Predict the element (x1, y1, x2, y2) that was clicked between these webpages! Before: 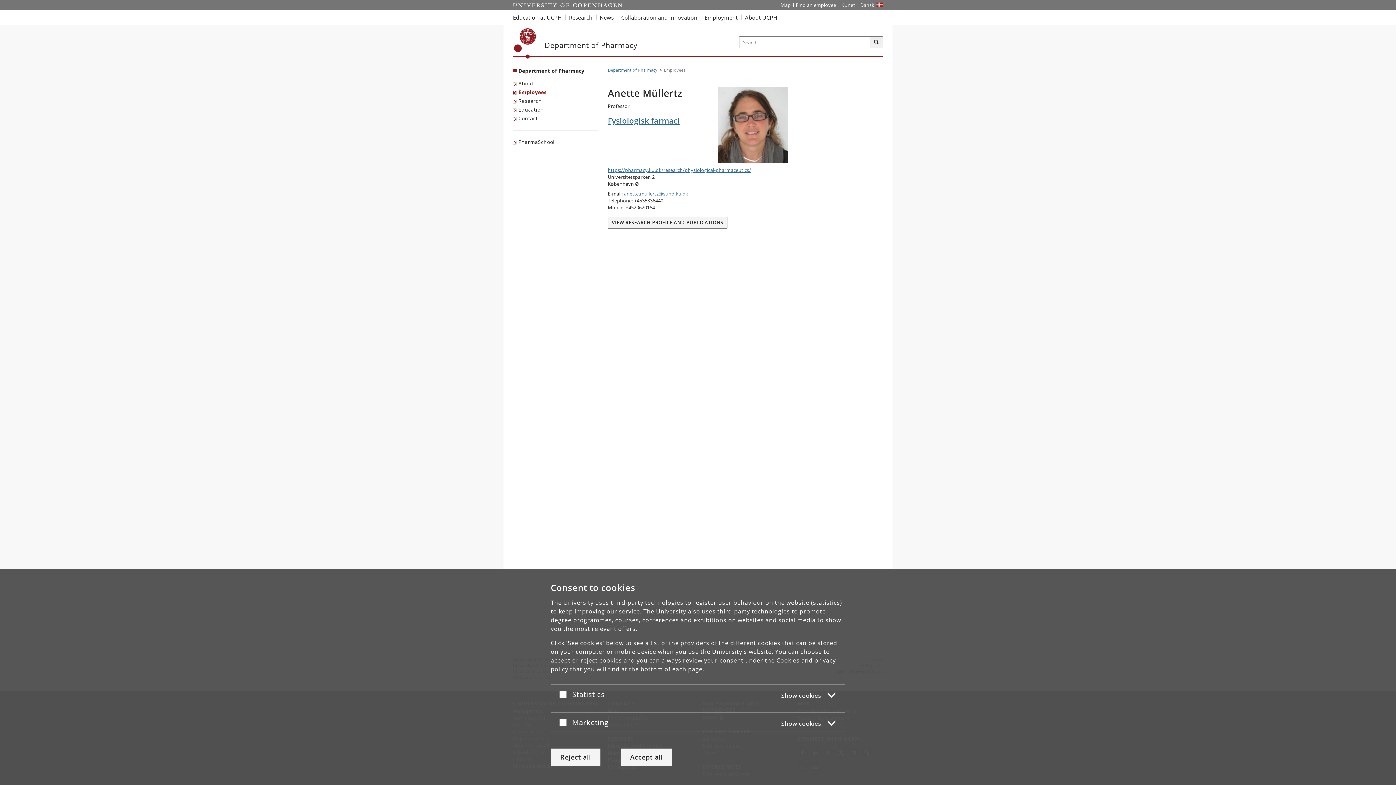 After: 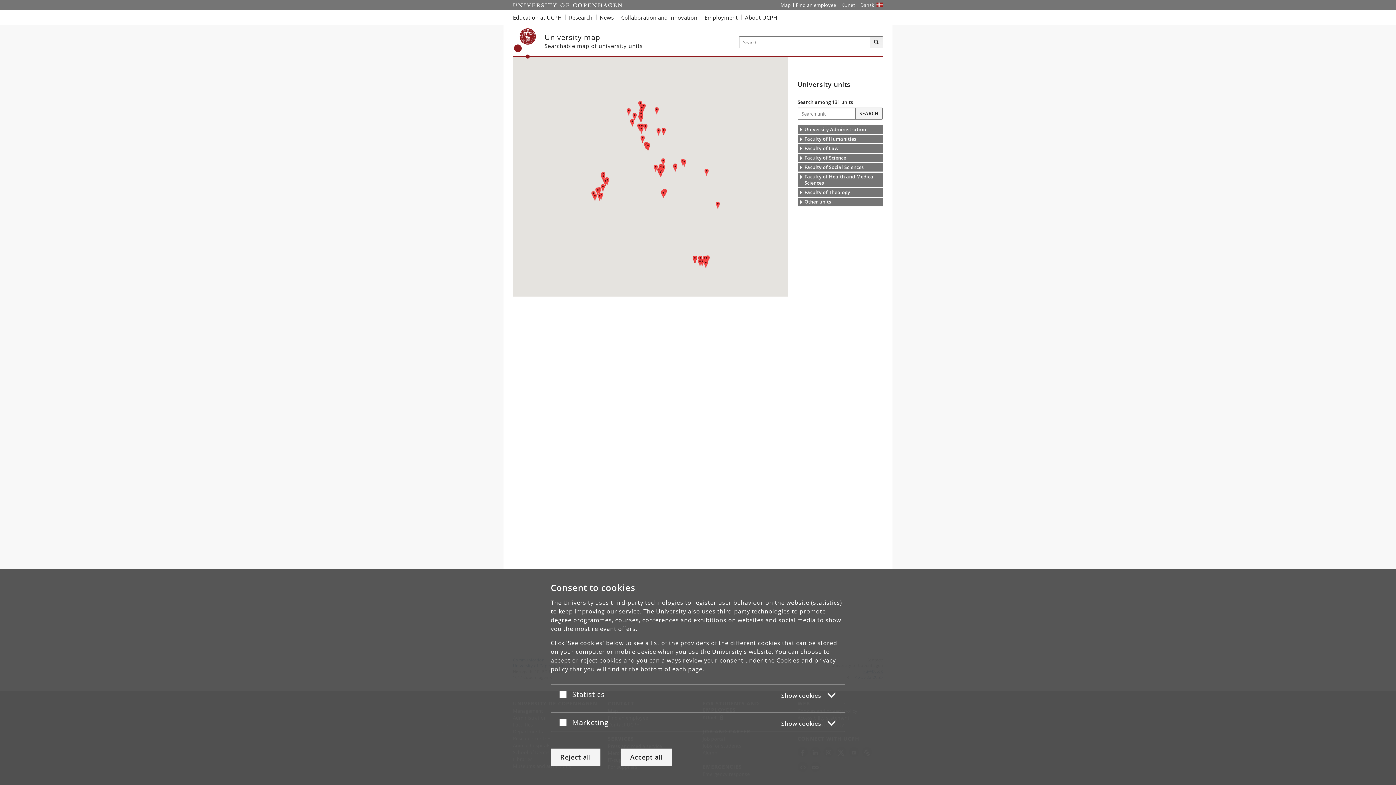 Action: bbox: (778, 0, 793, 10) label: UCPH map